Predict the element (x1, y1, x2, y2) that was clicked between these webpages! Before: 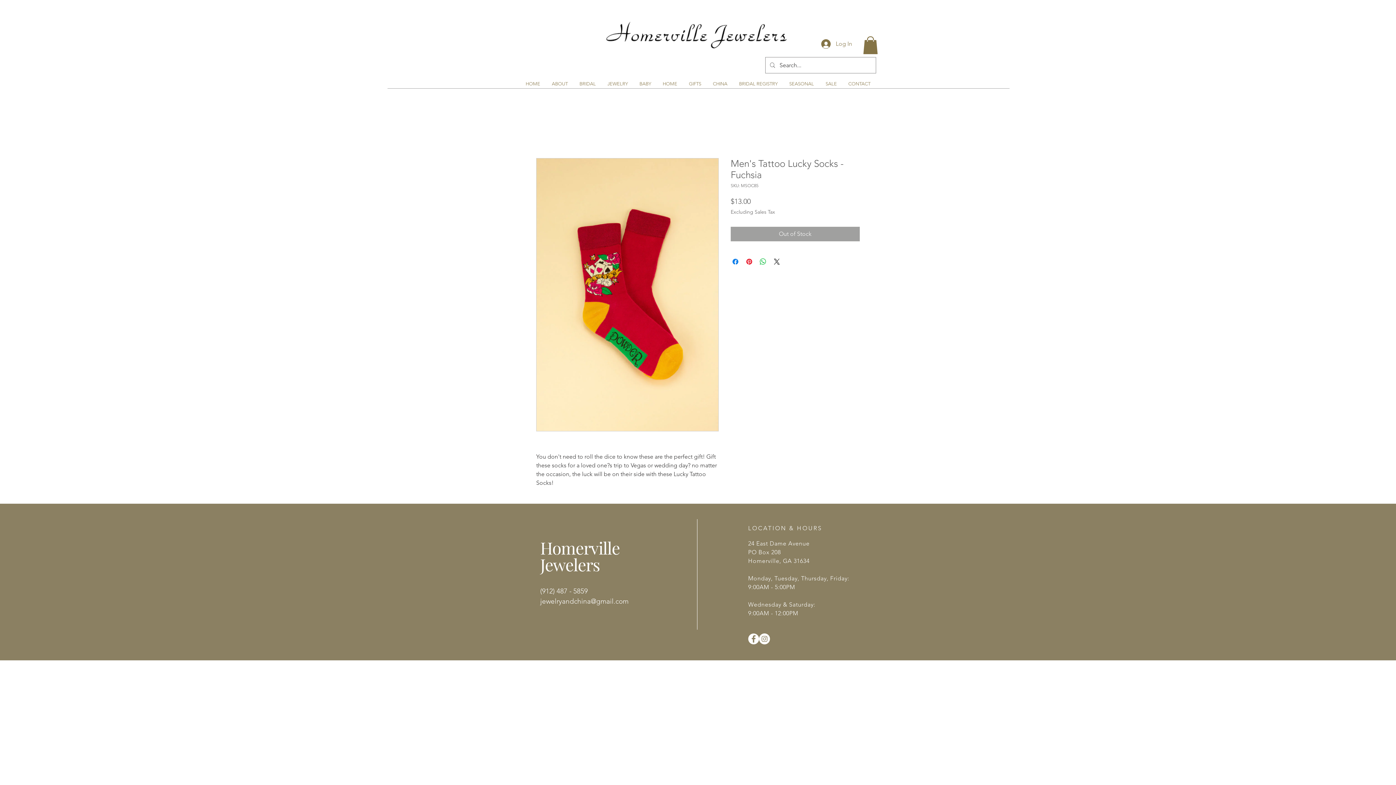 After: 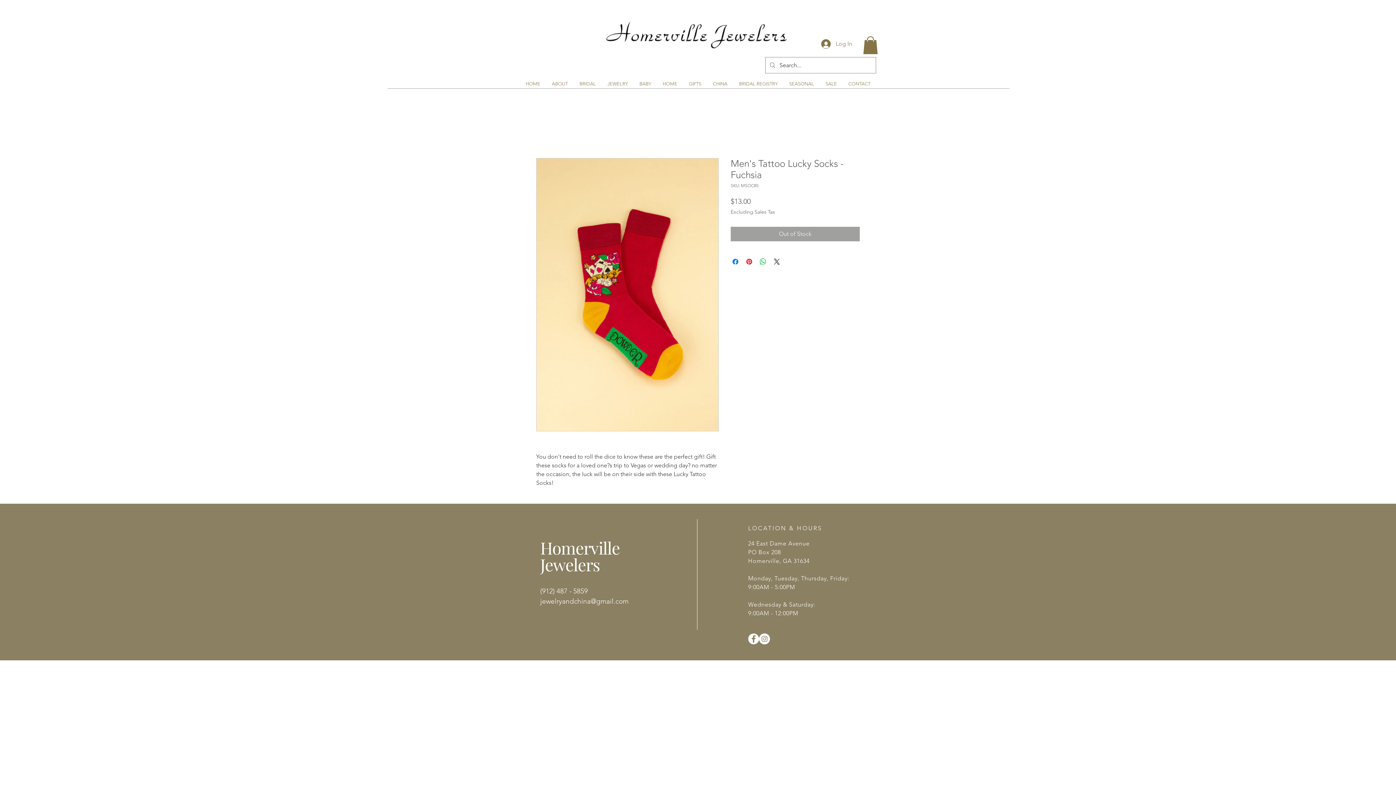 Action: label: BABY bbox: (633, 79, 657, 88)